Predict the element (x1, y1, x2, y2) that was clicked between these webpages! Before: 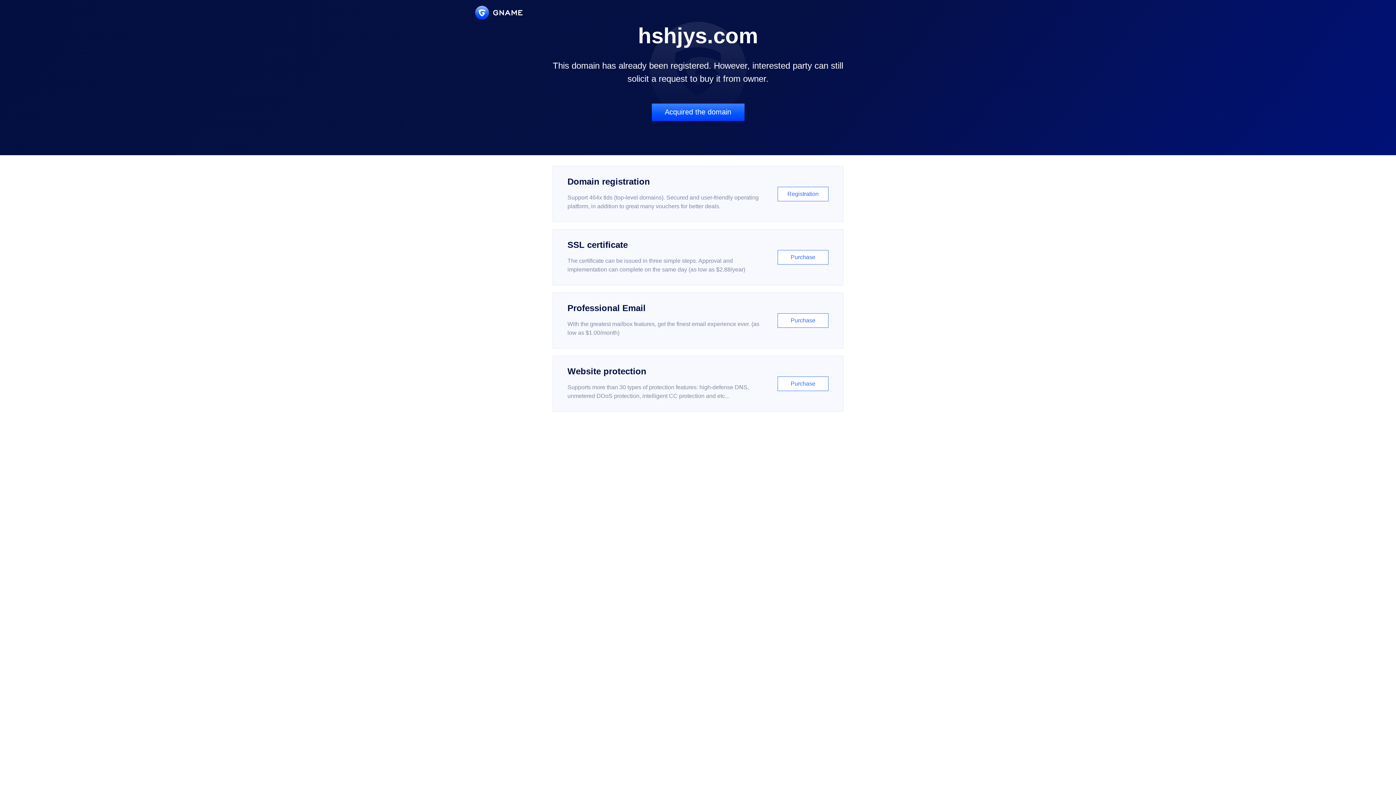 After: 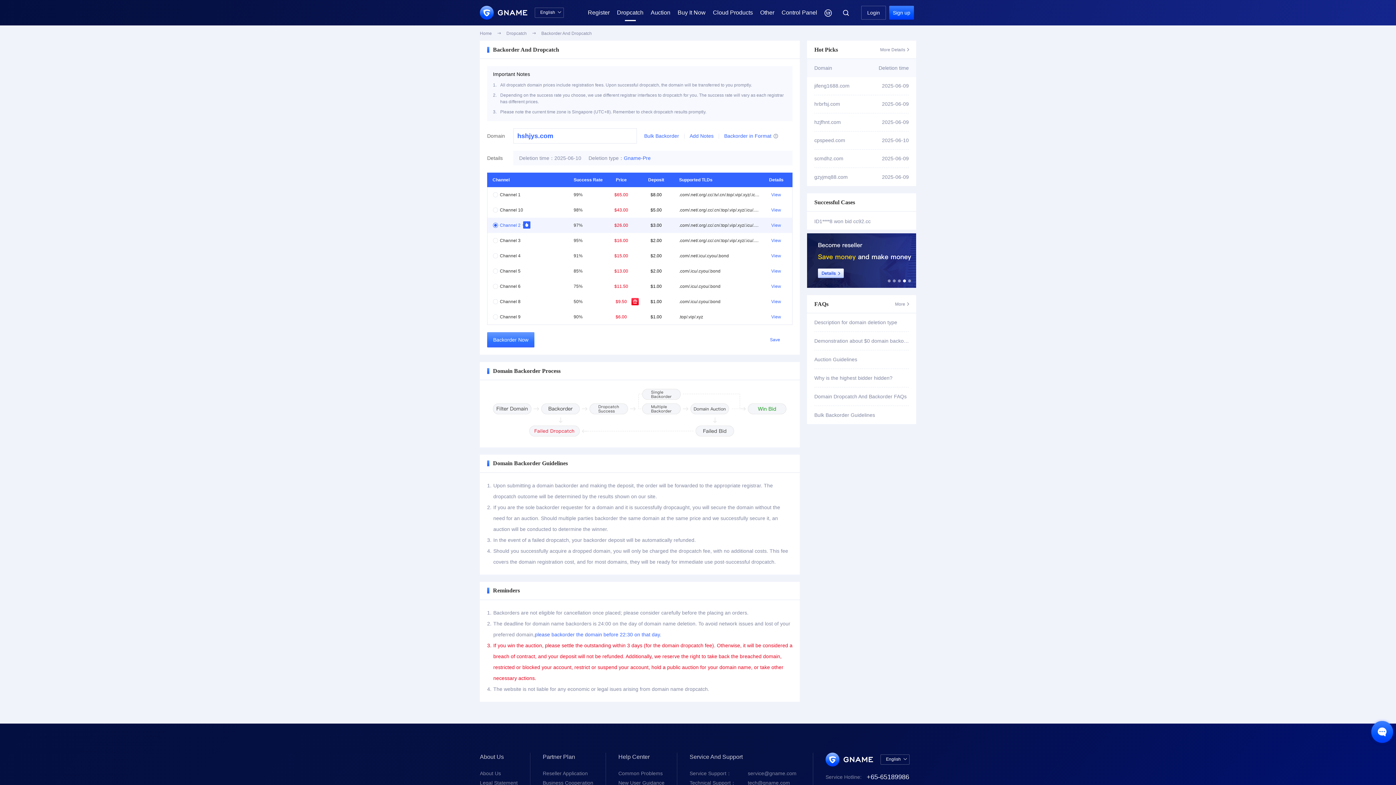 Action: bbox: (651, 103, 744, 121) label: Acquired the domain